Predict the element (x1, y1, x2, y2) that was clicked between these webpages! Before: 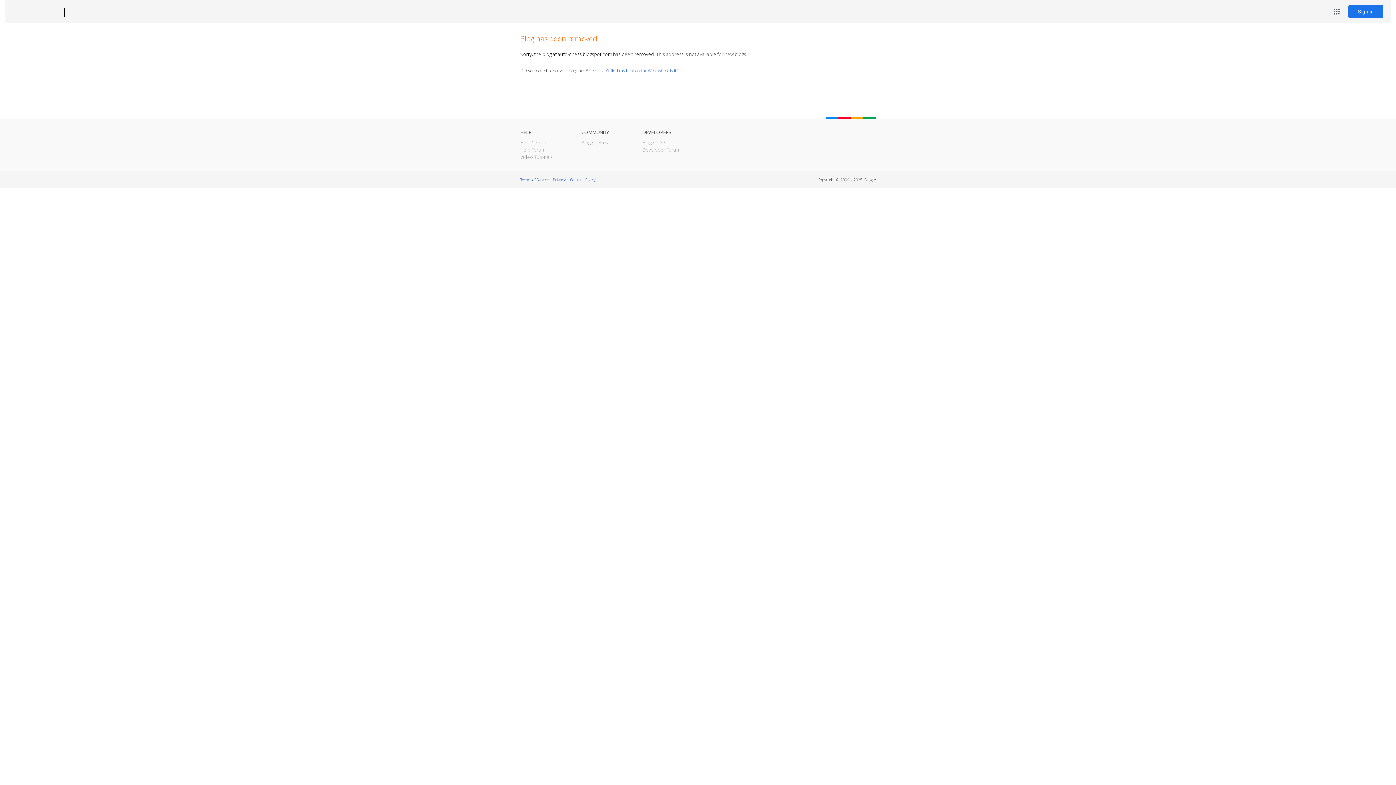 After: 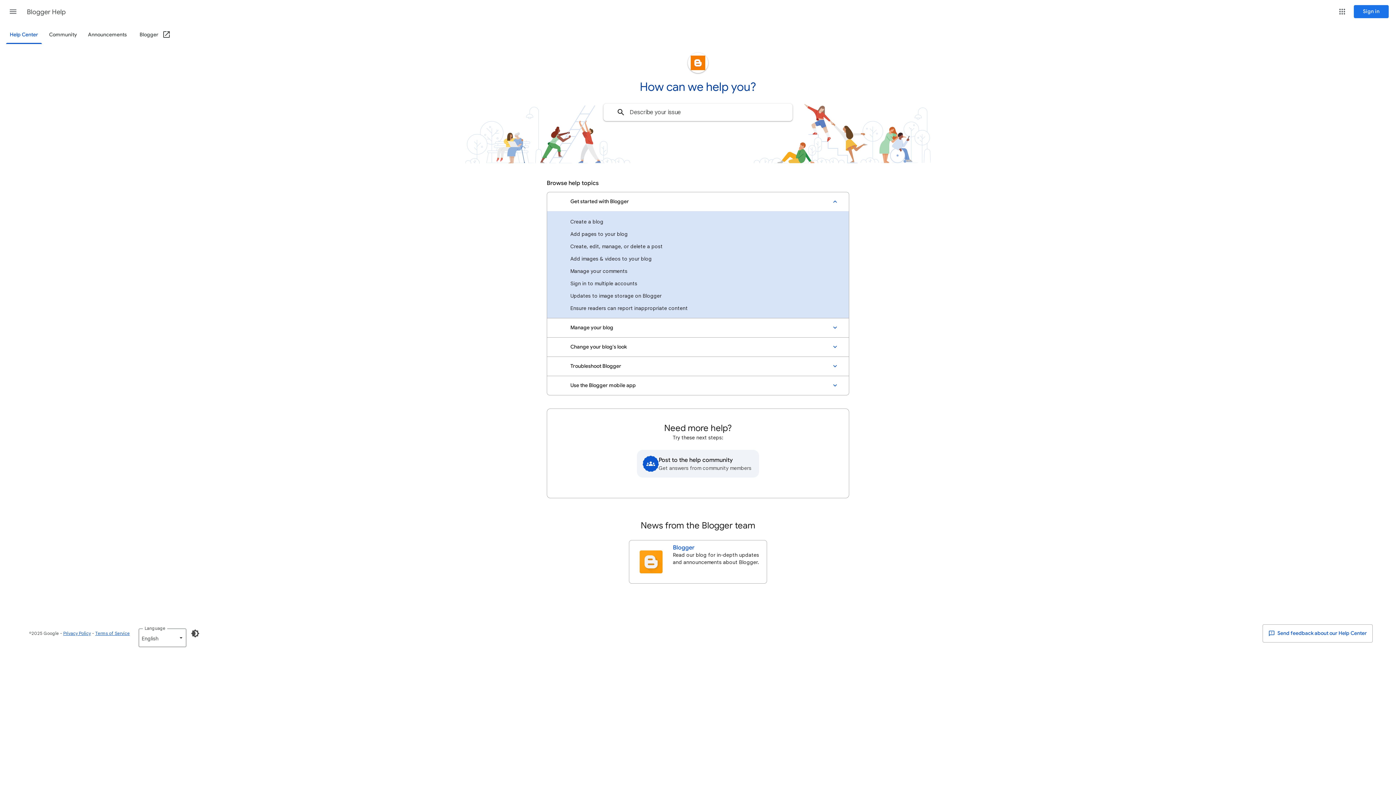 Action: label: Help Center bbox: (520, 139, 546, 145)